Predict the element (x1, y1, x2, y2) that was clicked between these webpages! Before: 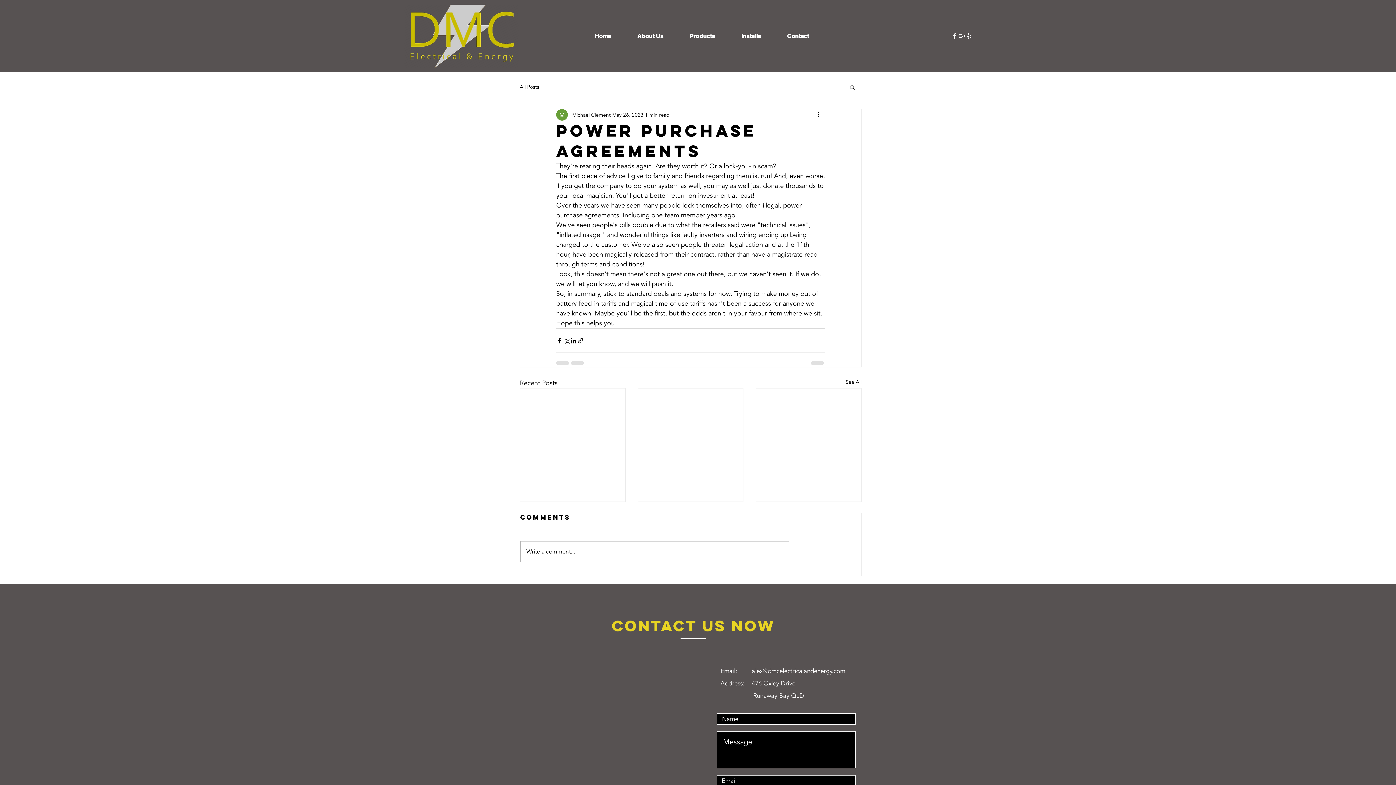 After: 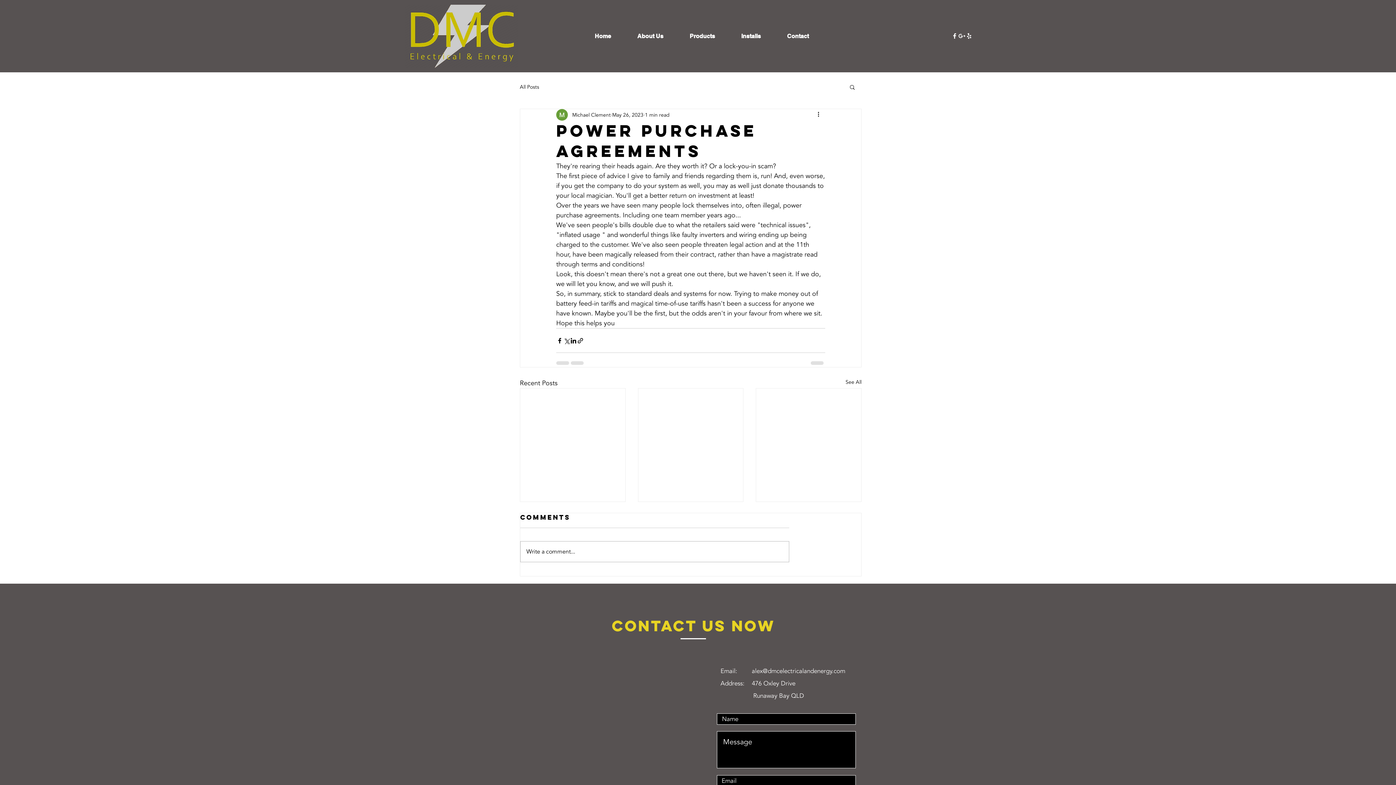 Action: bbox: (951, 32, 958, 39) label: Facebook